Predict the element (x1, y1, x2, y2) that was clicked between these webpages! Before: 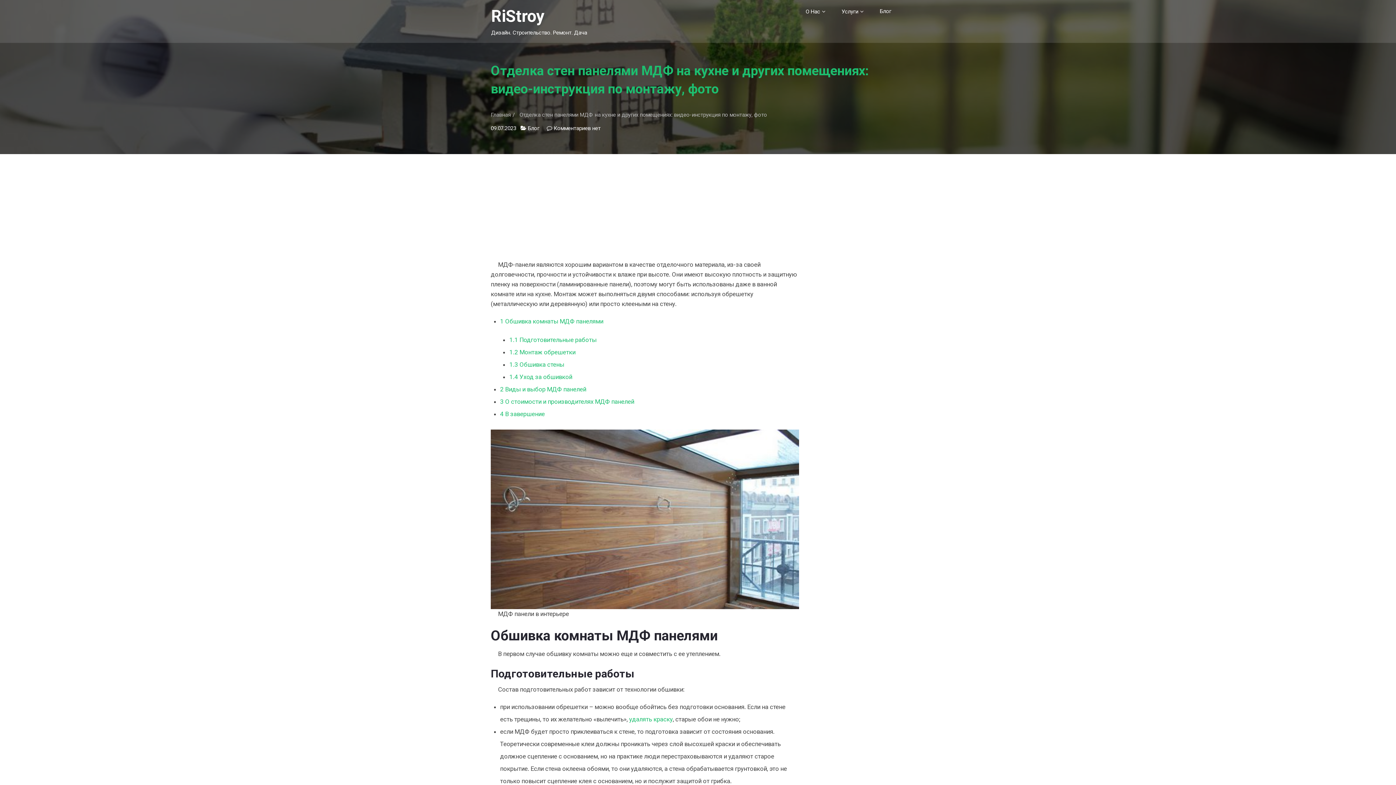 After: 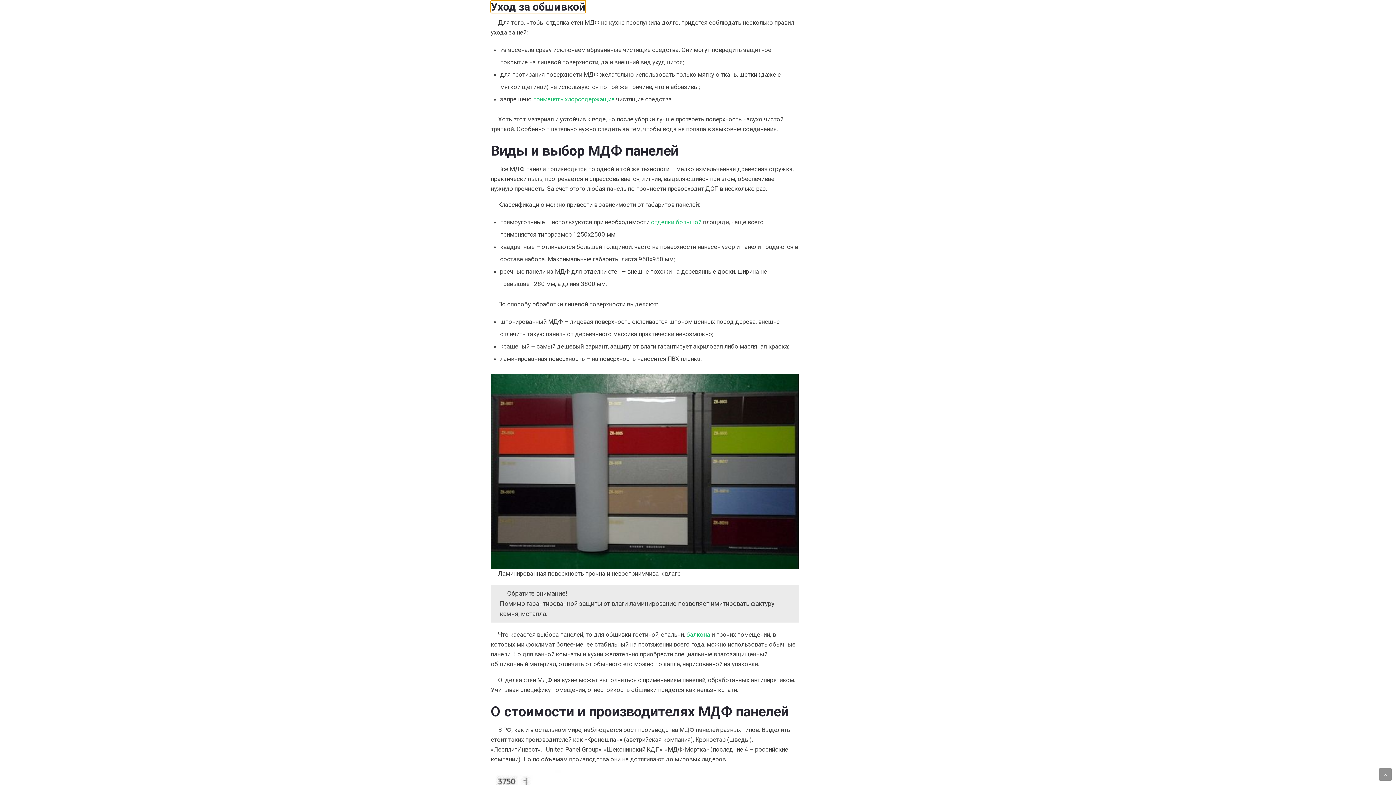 Action: bbox: (509, 373, 572, 380) label: 1.4 Уход за обшивкой